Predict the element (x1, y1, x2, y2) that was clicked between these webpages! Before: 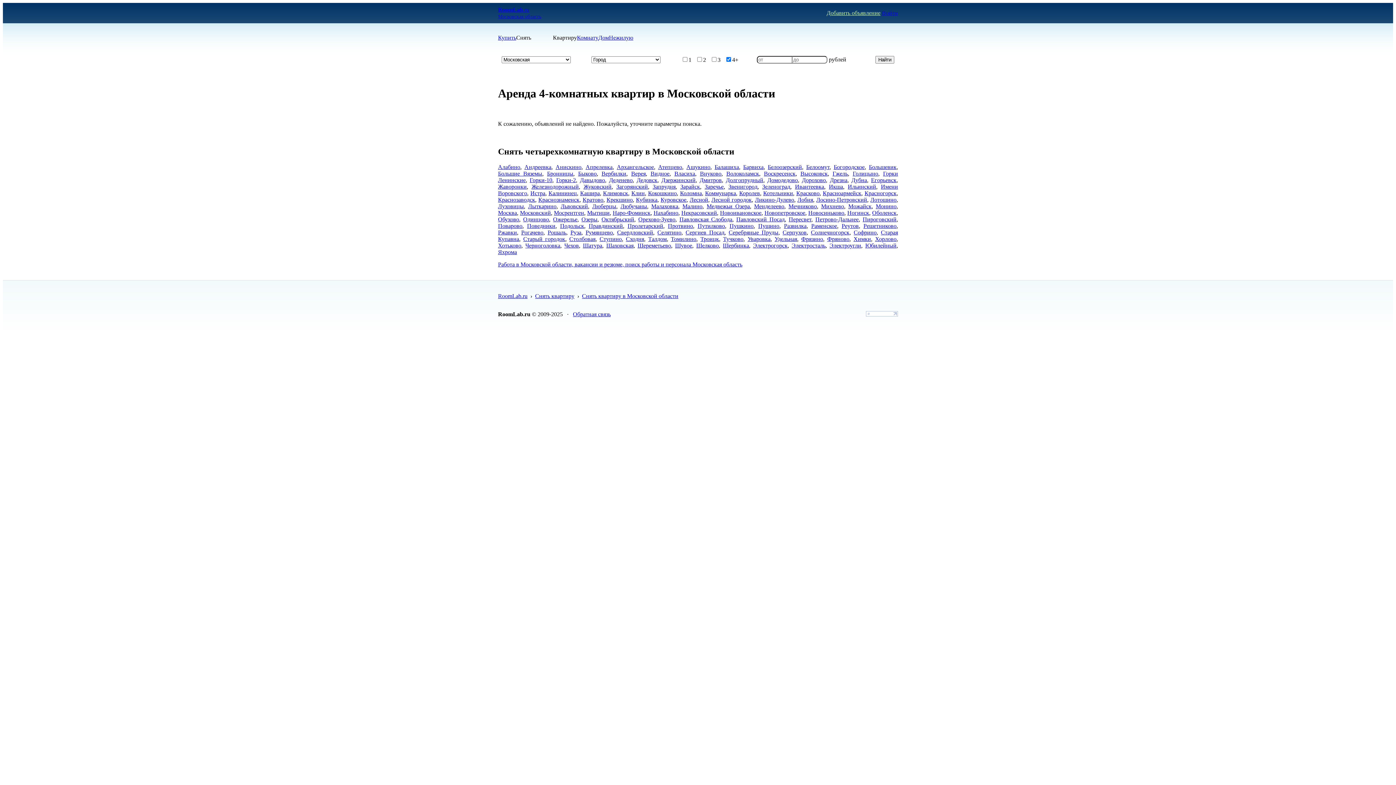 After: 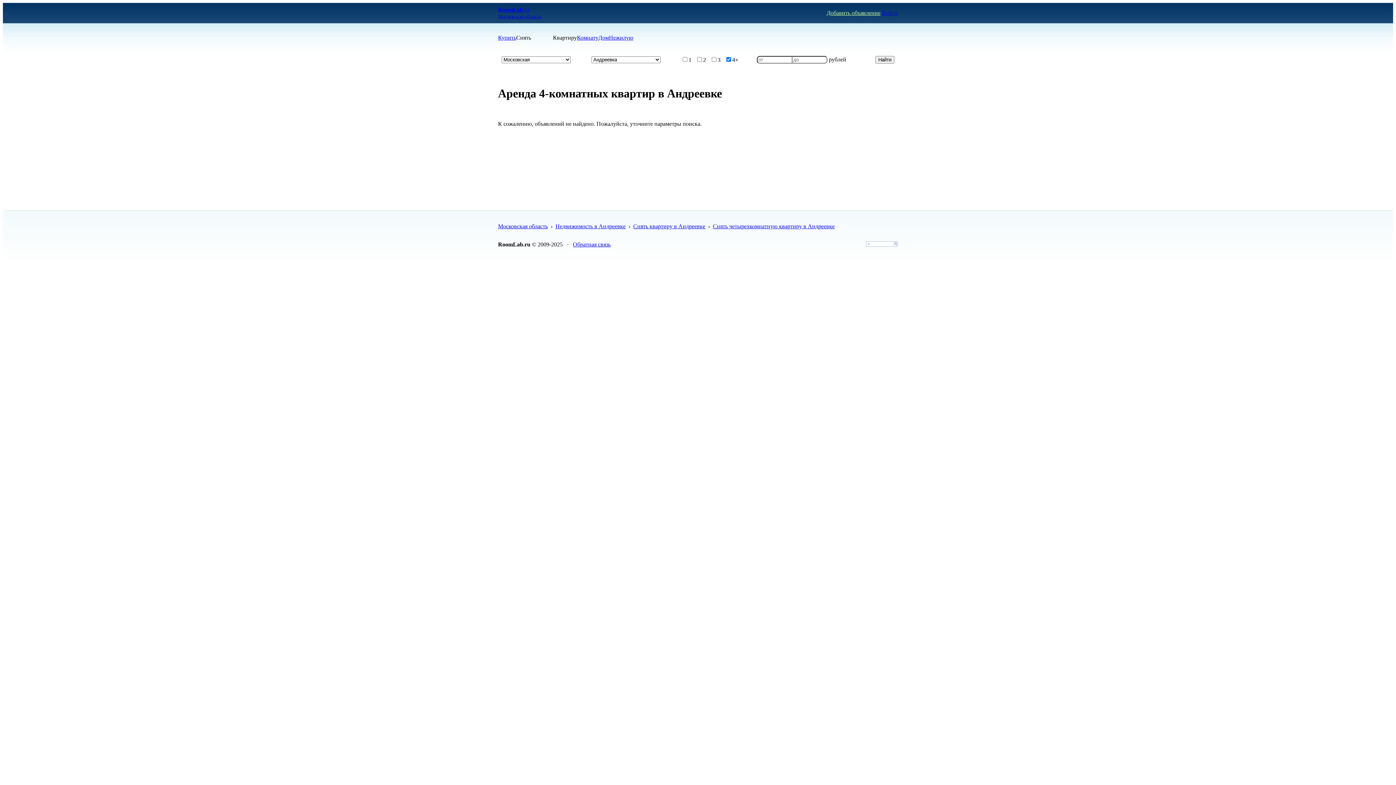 Action: label: Андреевка bbox: (524, 163, 551, 170)